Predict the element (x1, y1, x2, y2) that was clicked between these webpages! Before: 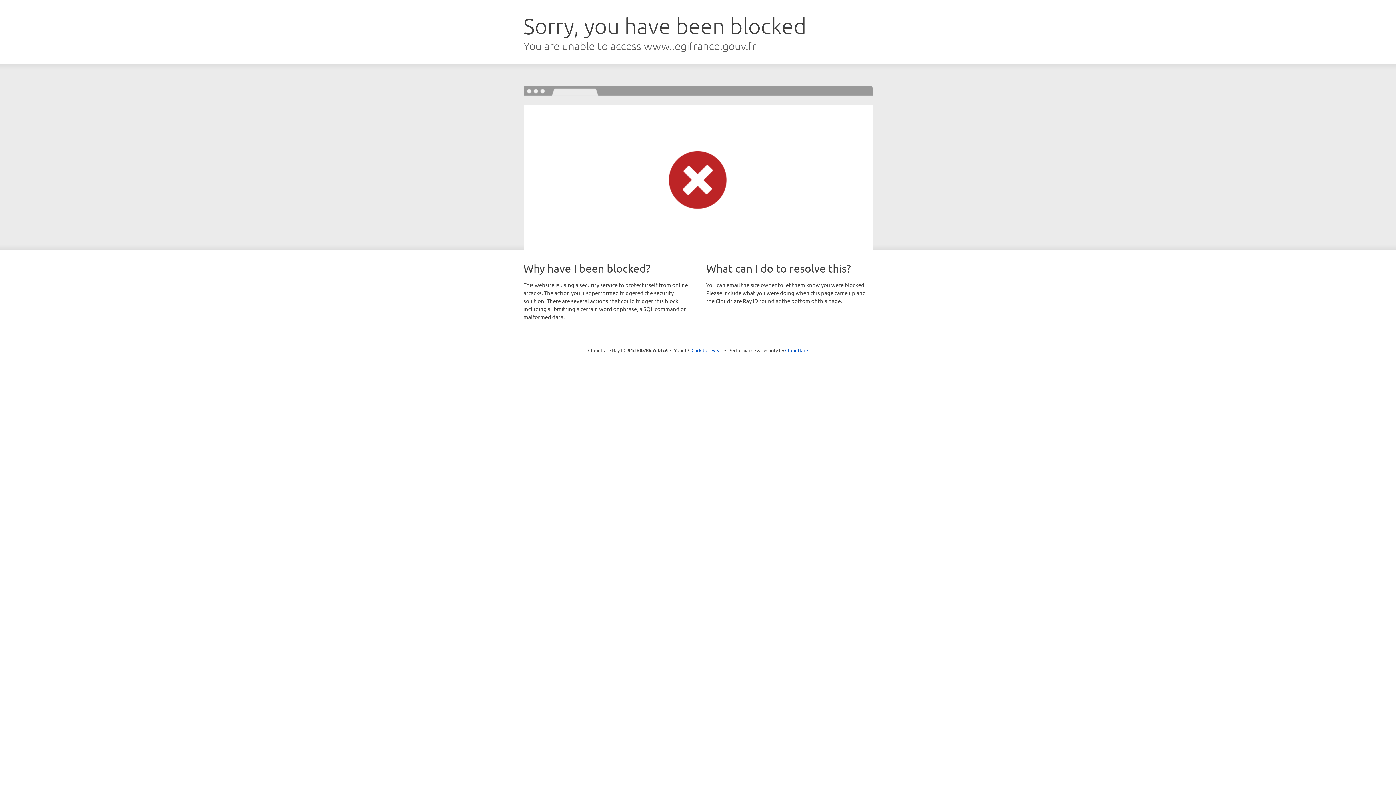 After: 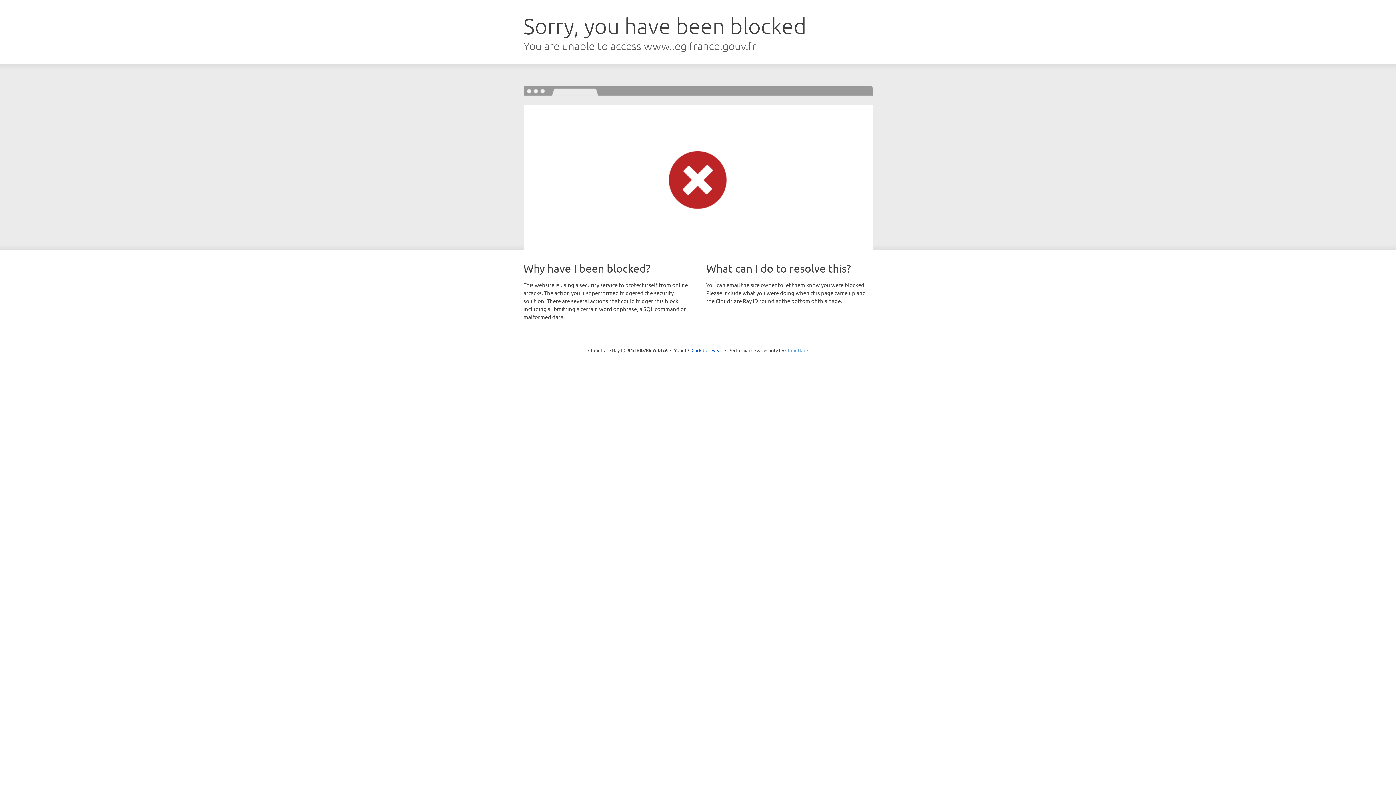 Action: label: Cloudflare bbox: (785, 347, 808, 353)